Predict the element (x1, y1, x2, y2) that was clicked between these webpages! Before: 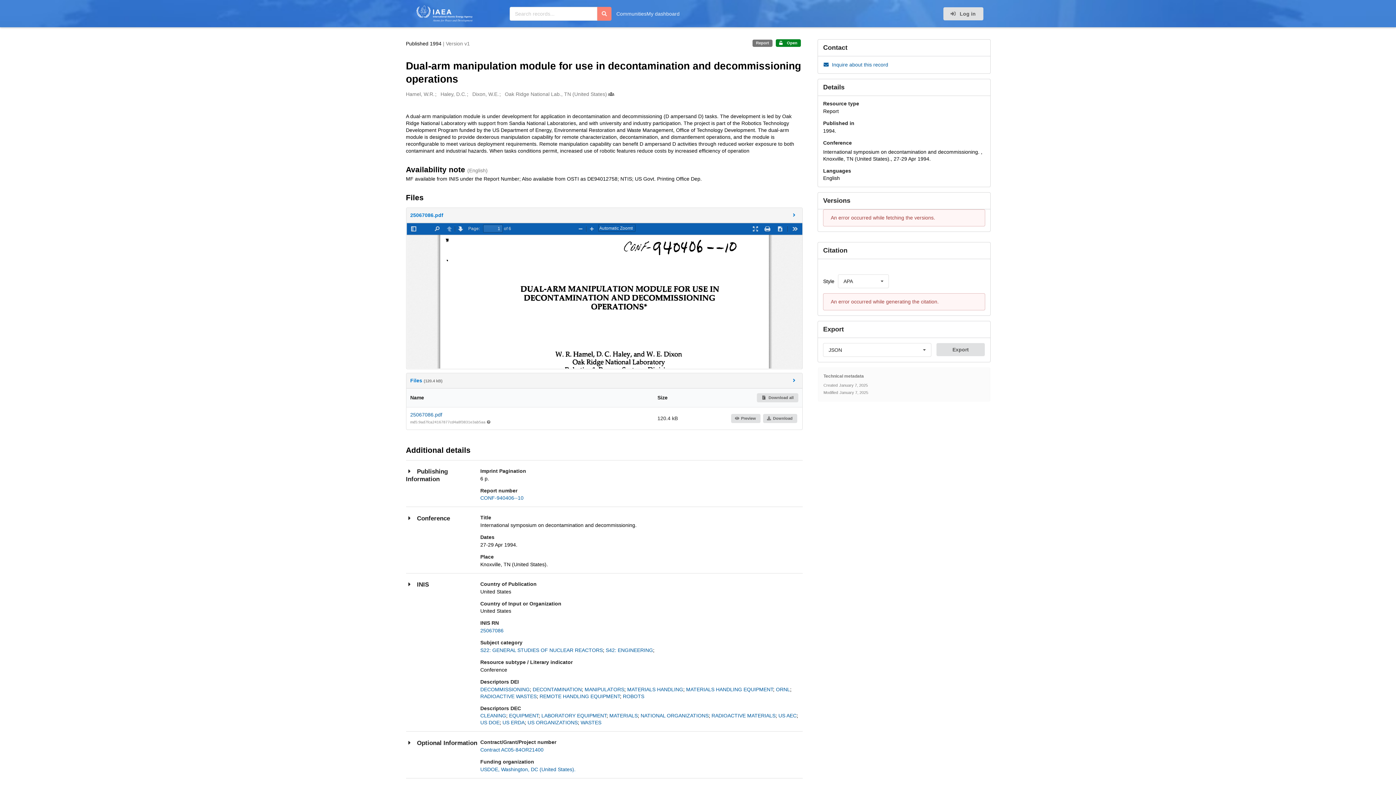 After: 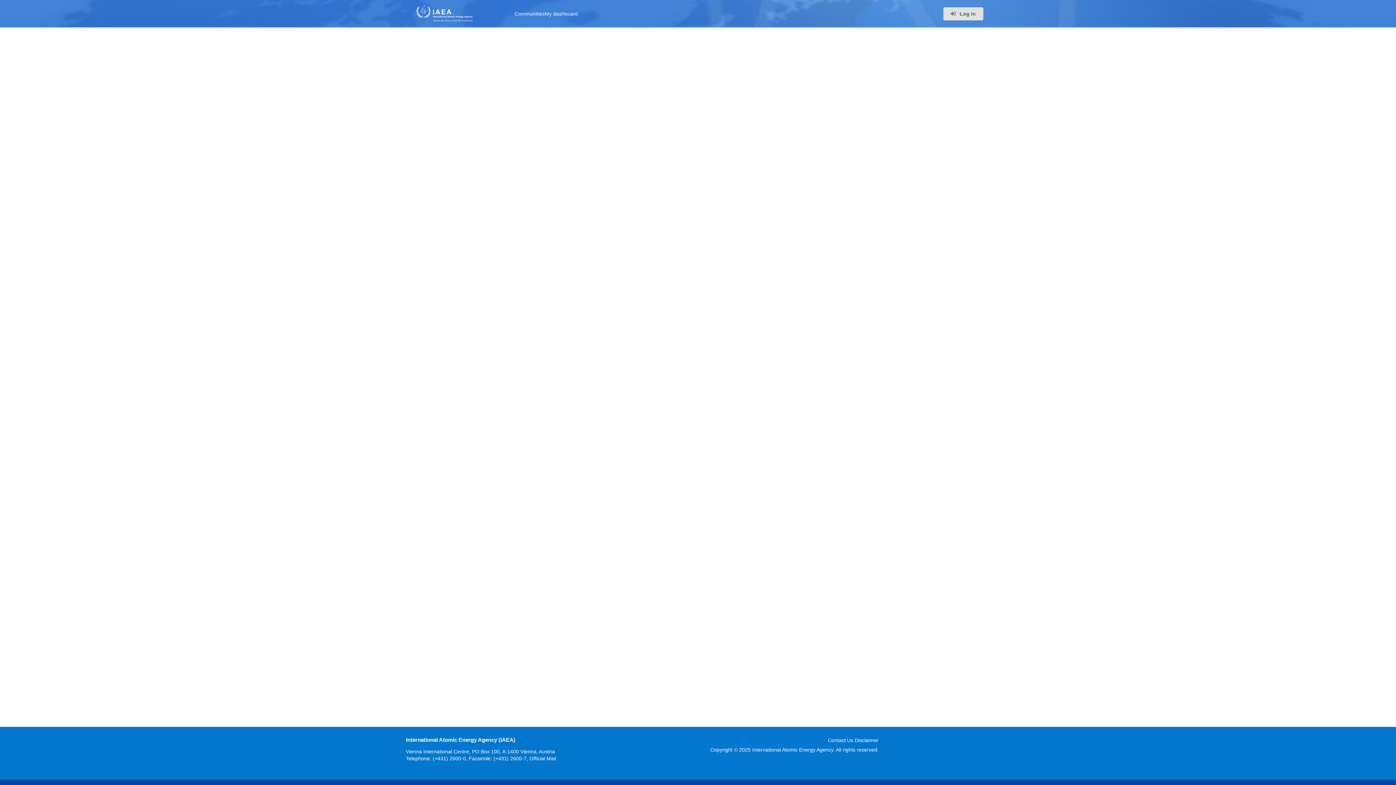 Action: bbox: (541, 713, 606, 719) label: LABORATORY EQUIPMENT